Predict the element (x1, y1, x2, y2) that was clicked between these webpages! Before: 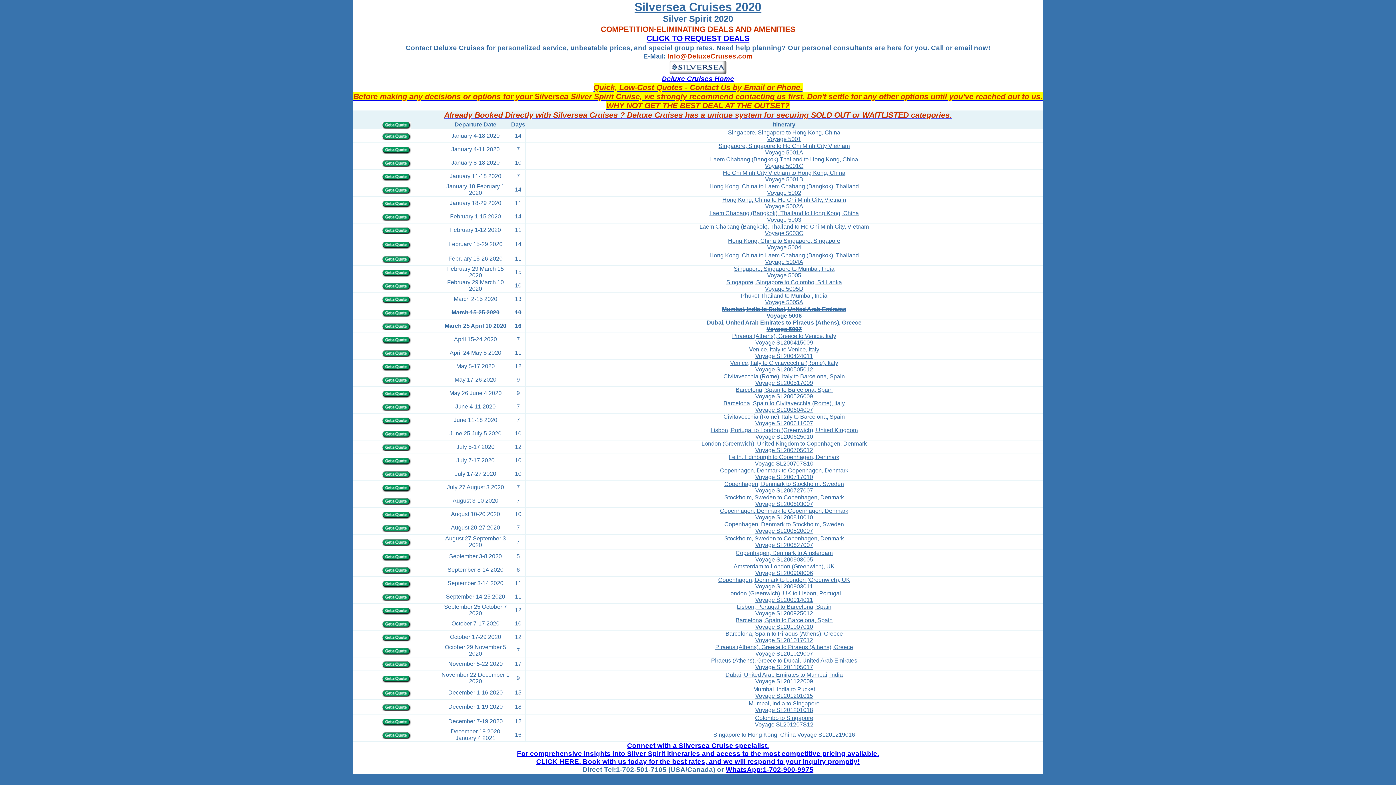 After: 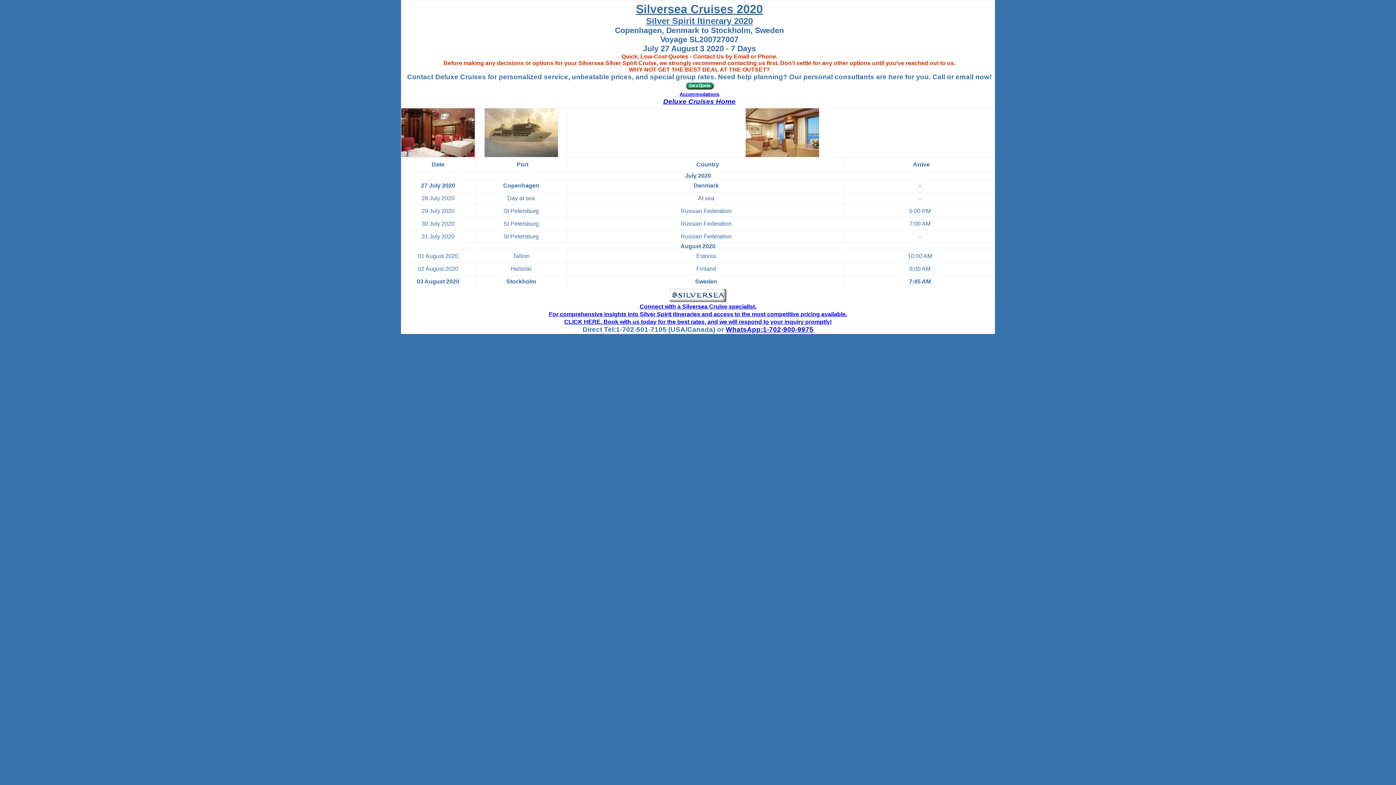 Action: label: Copenhagen, Denmark to Stockholm, Sweden
Voyage SL200727007 bbox: (724, 481, 844, 493)